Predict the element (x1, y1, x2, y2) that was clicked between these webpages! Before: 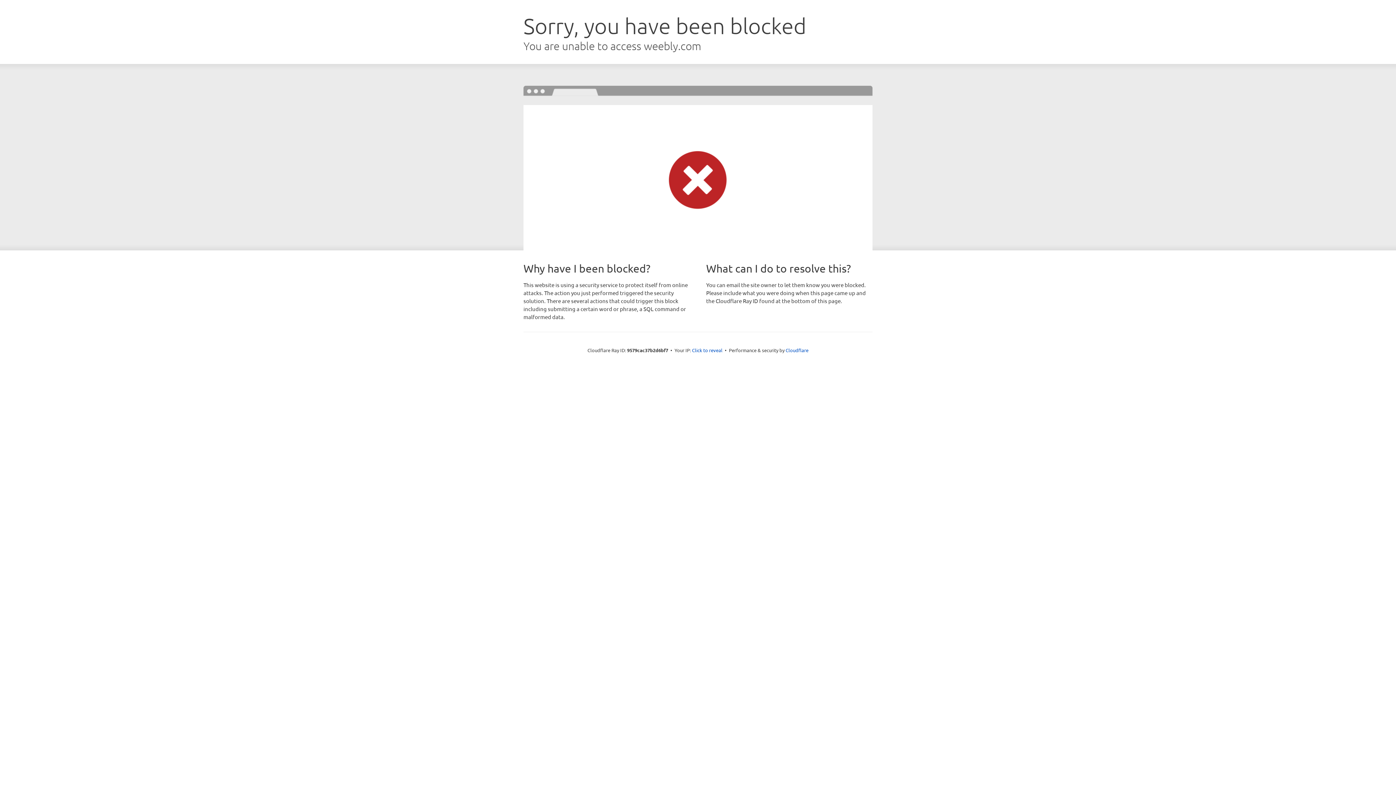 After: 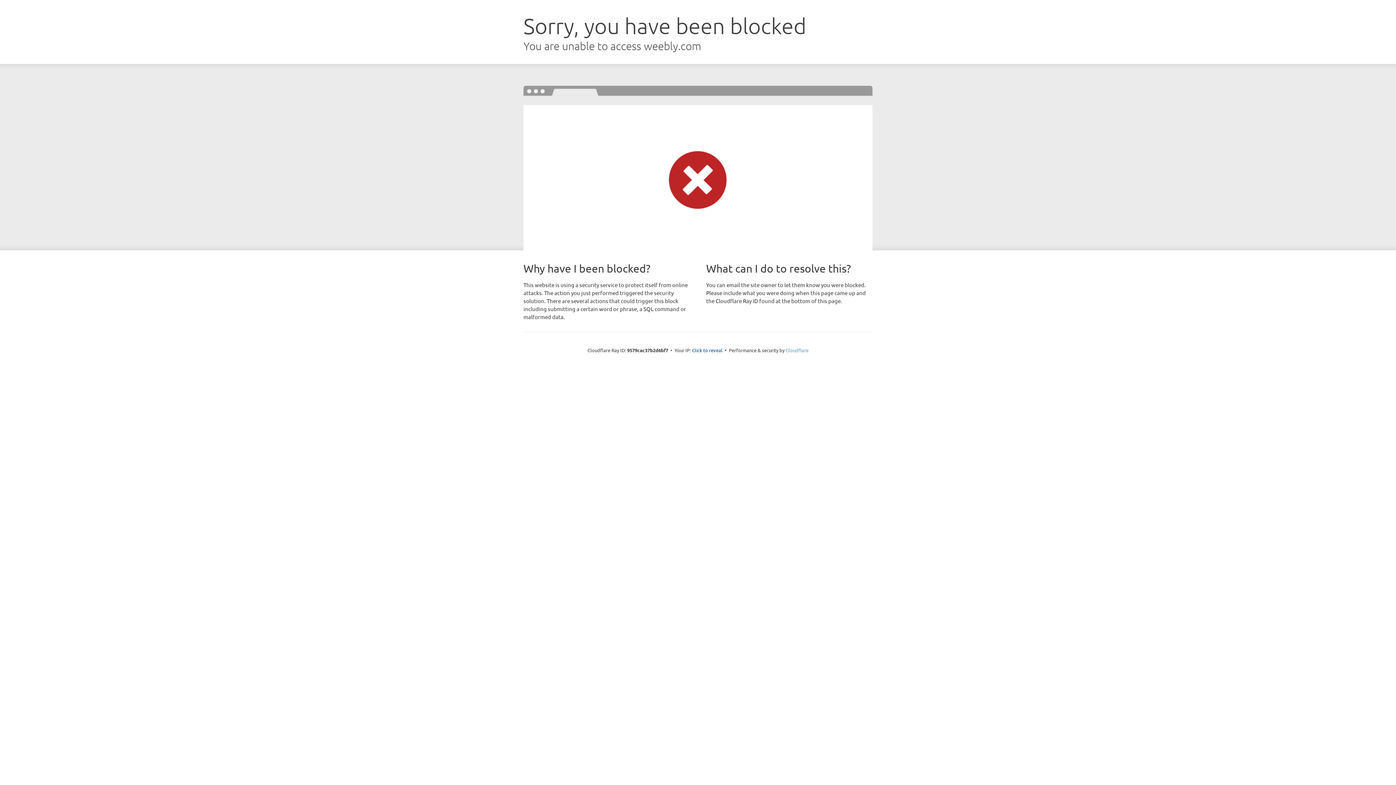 Action: label: Cloudflare bbox: (785, 347, 808, 353)